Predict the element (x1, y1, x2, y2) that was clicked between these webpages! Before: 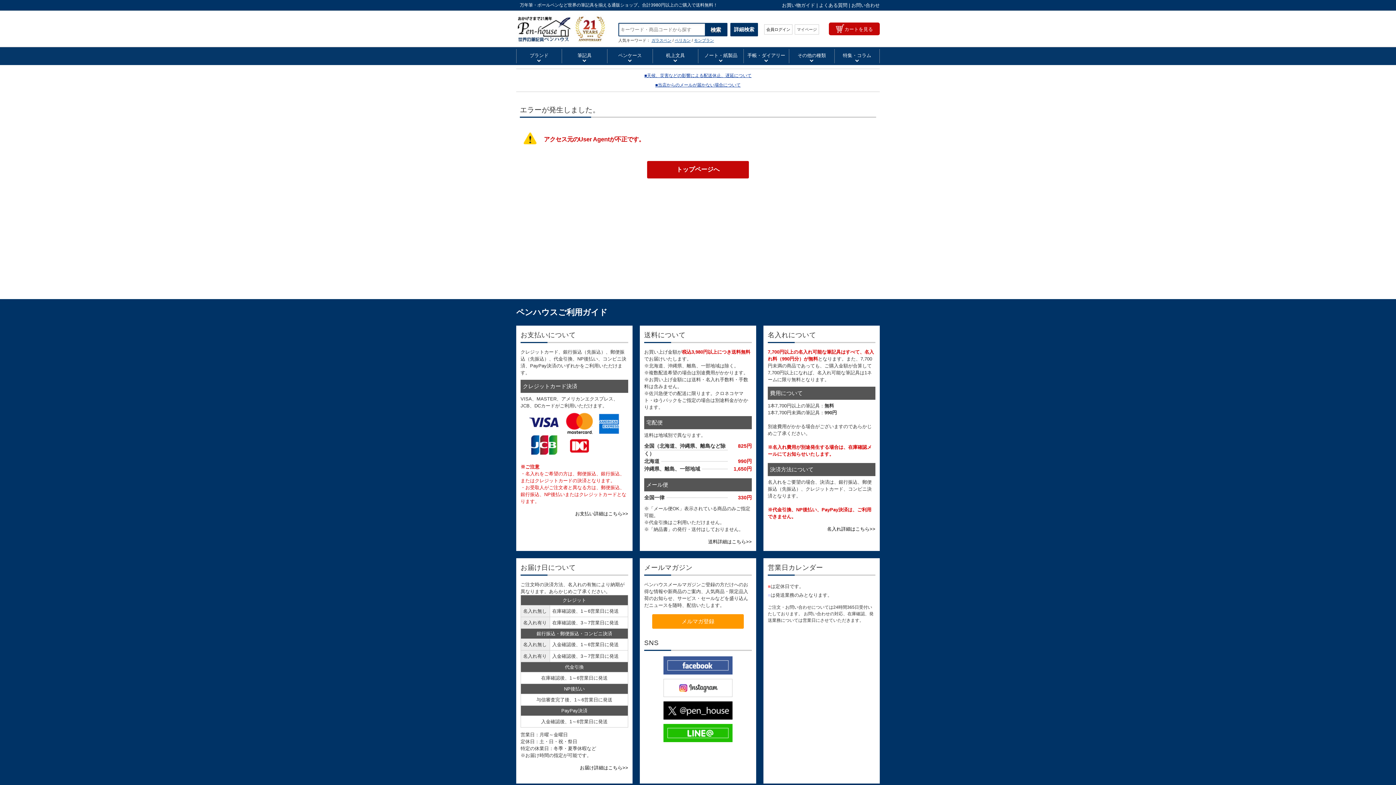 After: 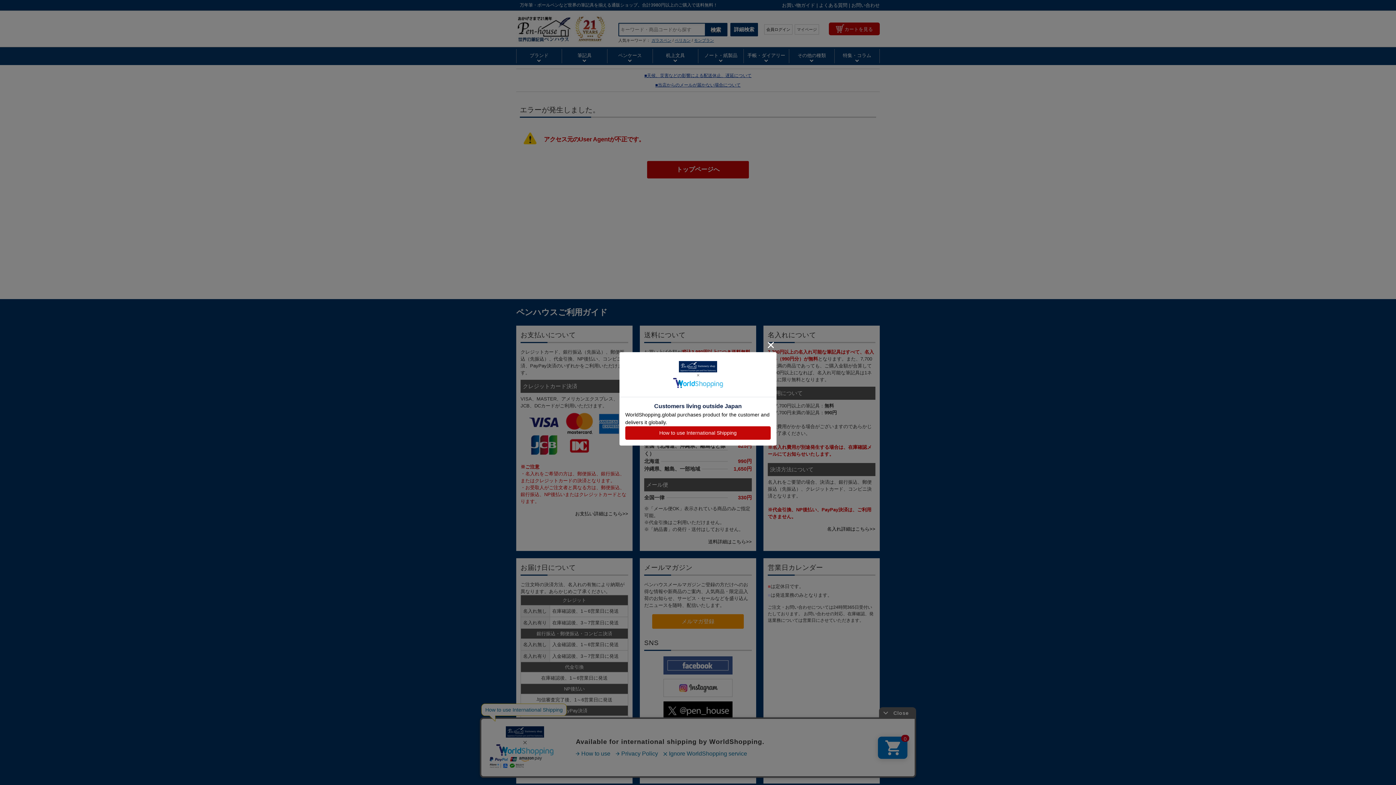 Action: label: よくある質問 bbox: (819, 2, 847, 8)